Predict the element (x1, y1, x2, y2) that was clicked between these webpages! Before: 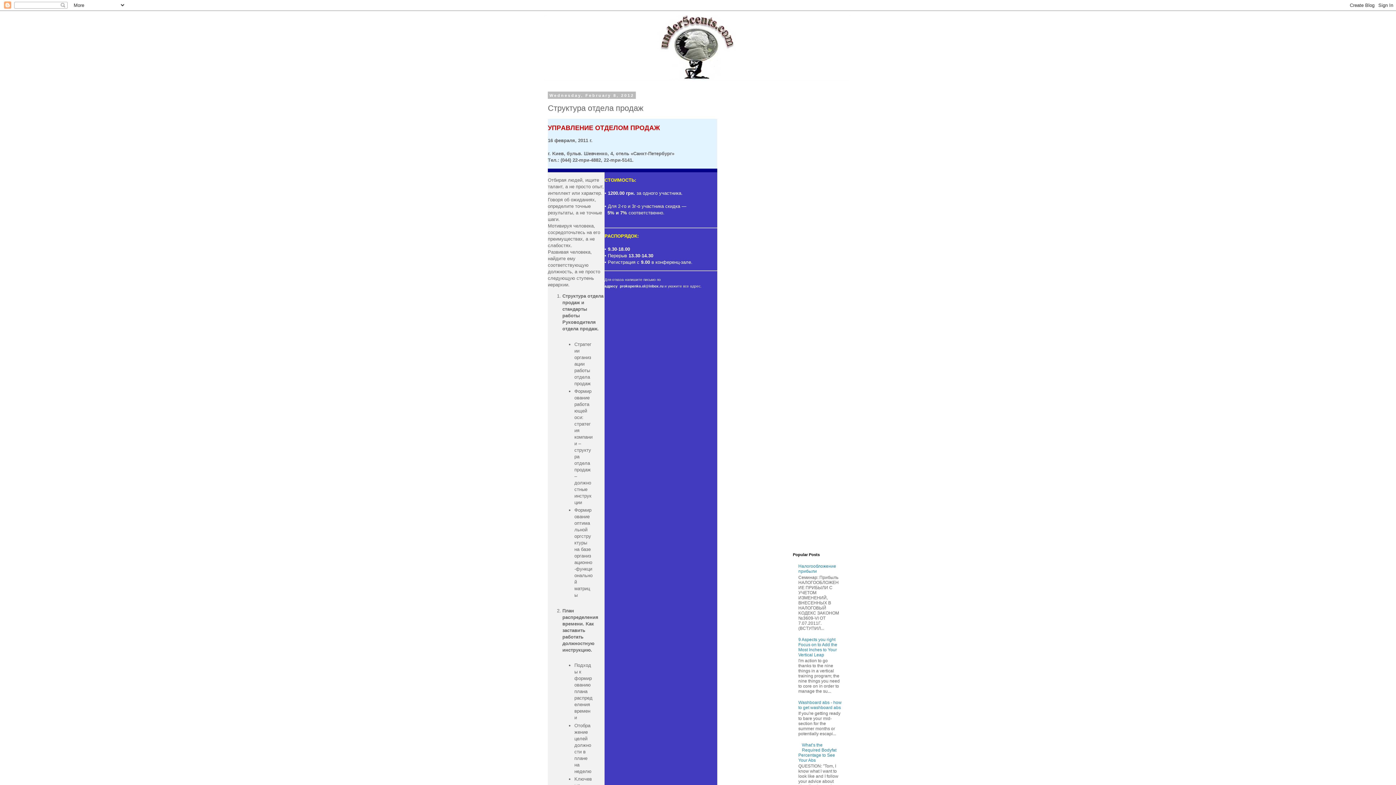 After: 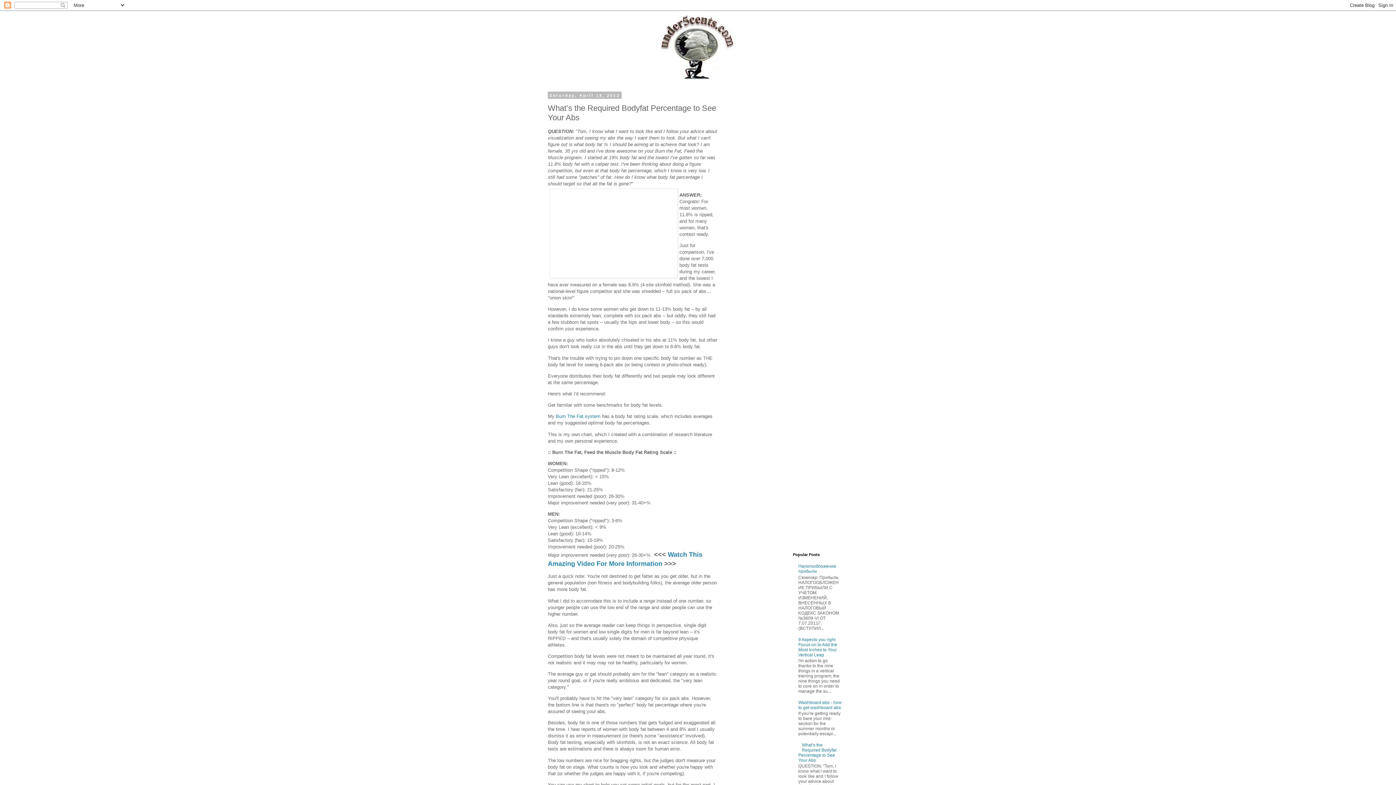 Action: bbox: (798, 742, 836, 763) label: What’s the Required Bodyfat Percentage to See Your Abs